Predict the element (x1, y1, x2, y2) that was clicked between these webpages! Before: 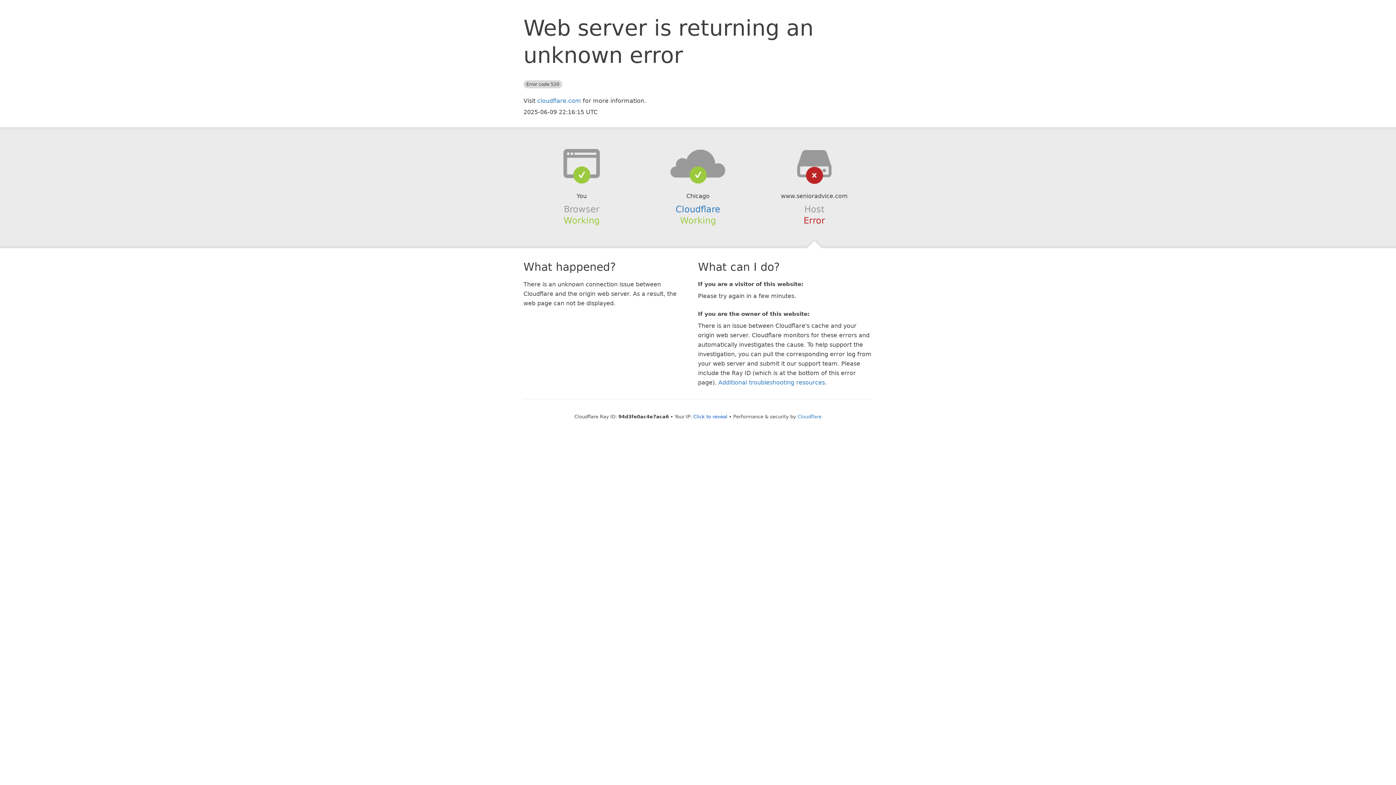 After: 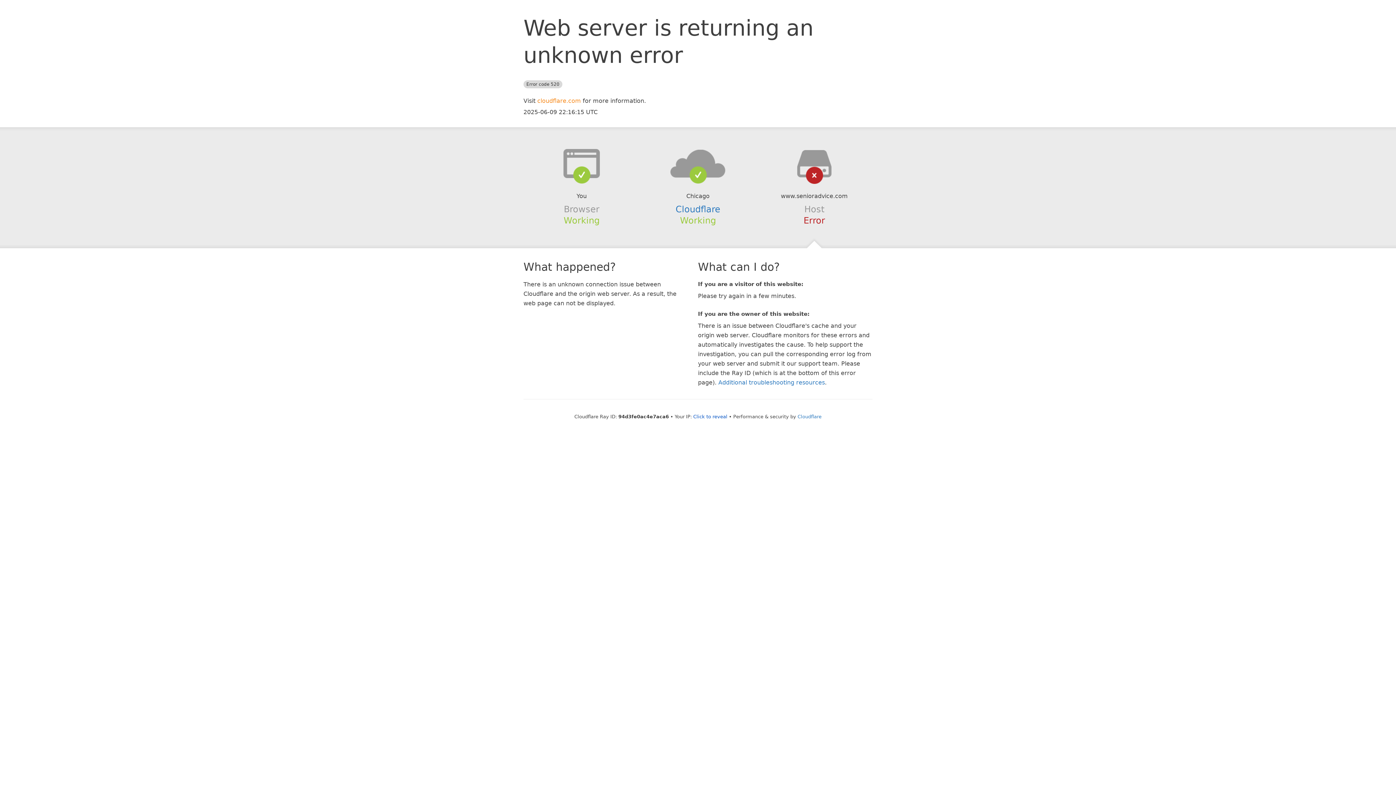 Action: label: cloudflare.com bbox: (537, 97, 581, 104)